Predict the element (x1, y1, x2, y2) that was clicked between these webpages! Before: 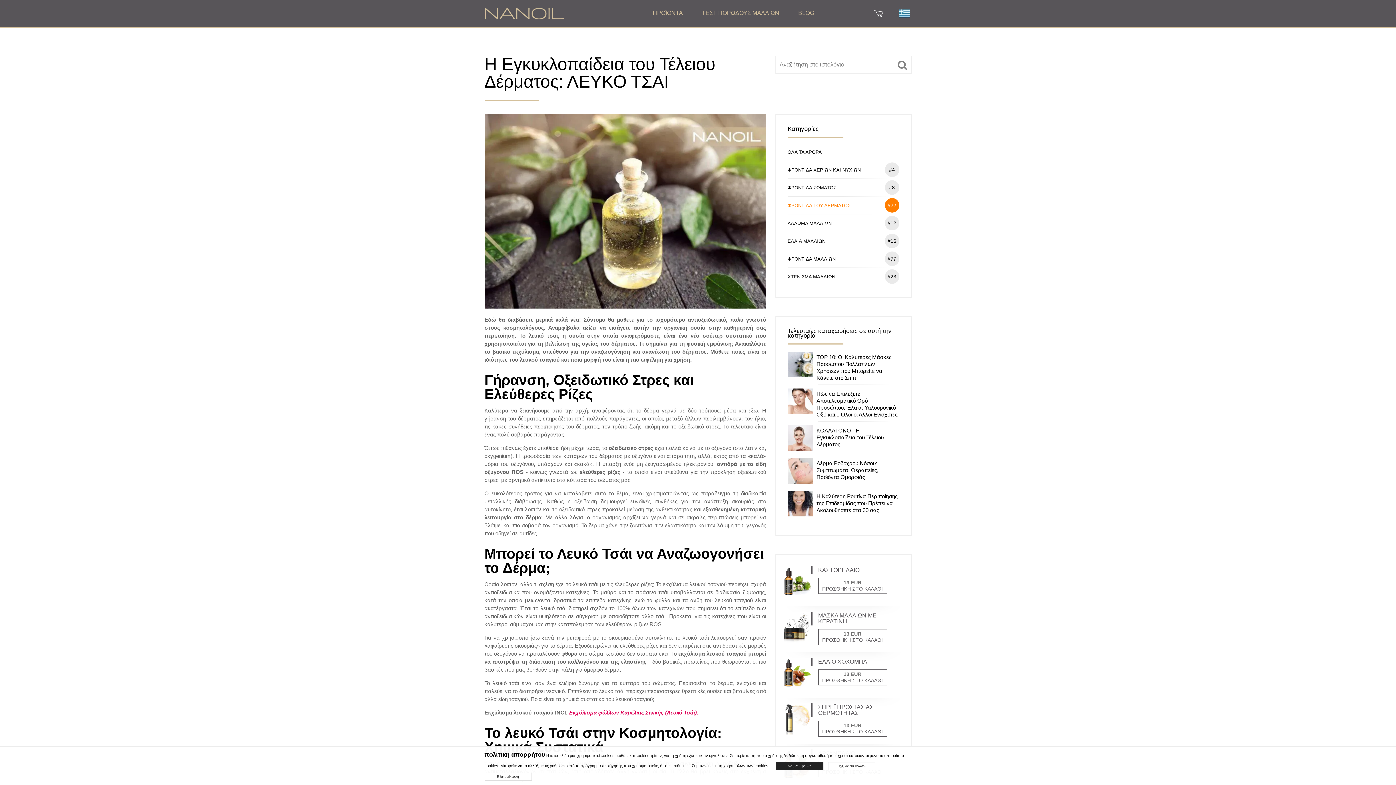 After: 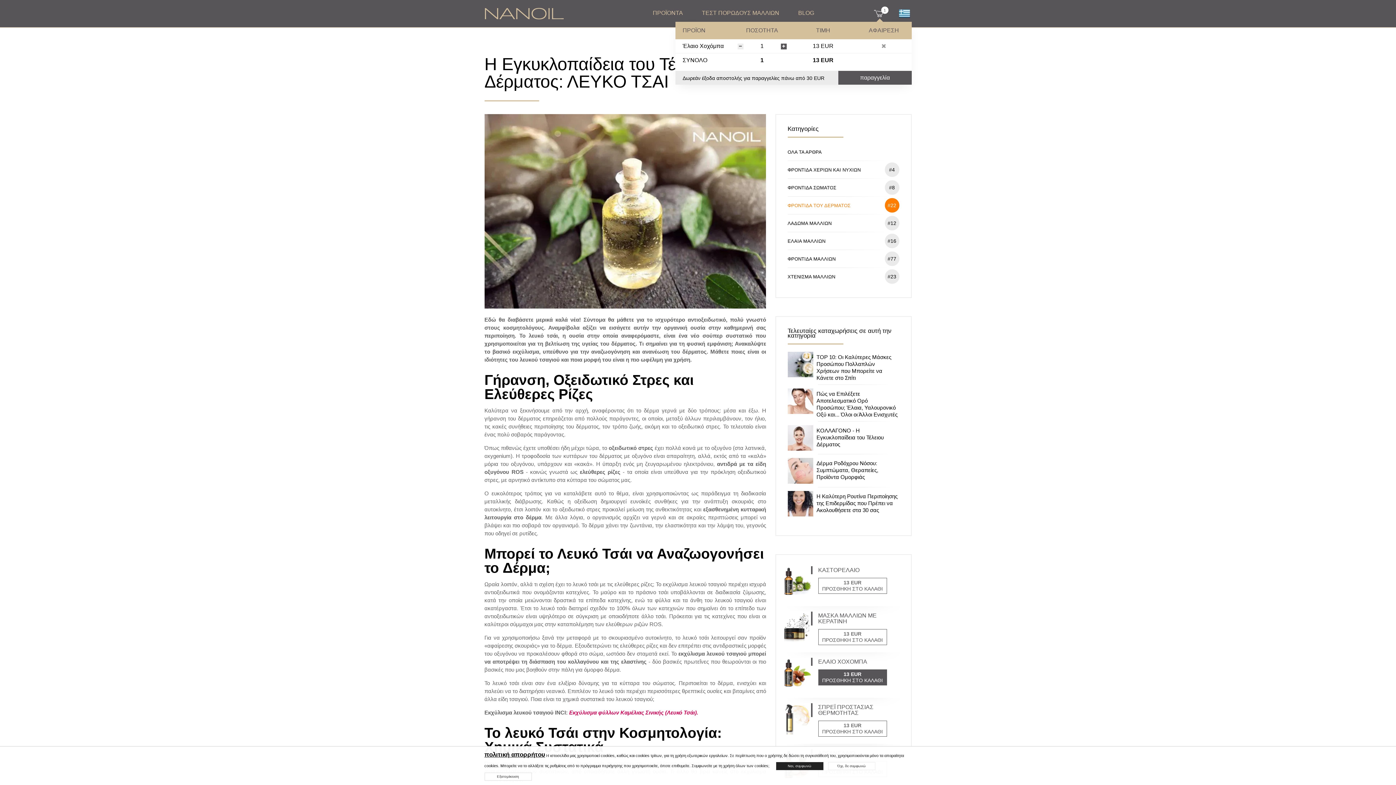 Action: bbox: (818, 669, 887, 685) label: ΠΡΟΣΘΗΚΗ ΣΤΟ ΚΑΛΑΘΙ